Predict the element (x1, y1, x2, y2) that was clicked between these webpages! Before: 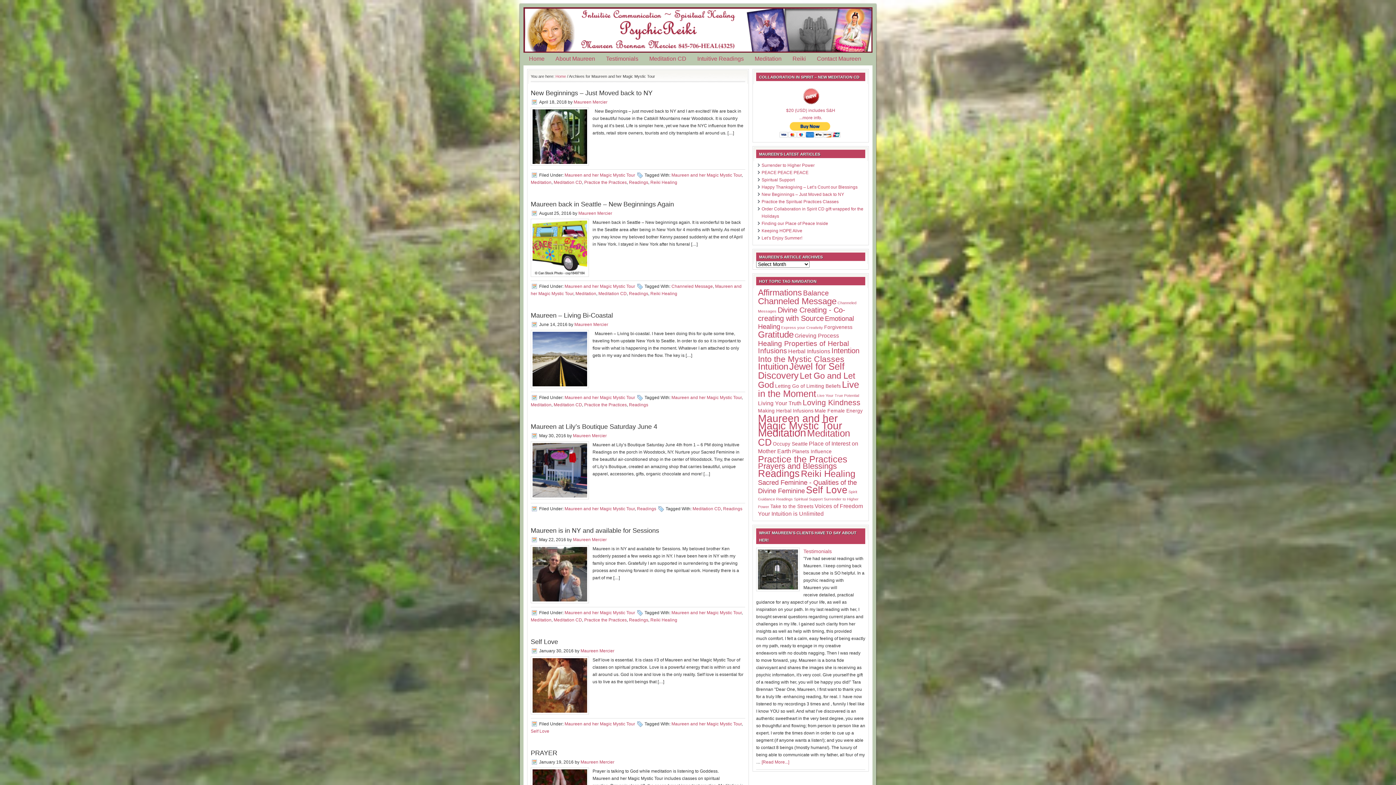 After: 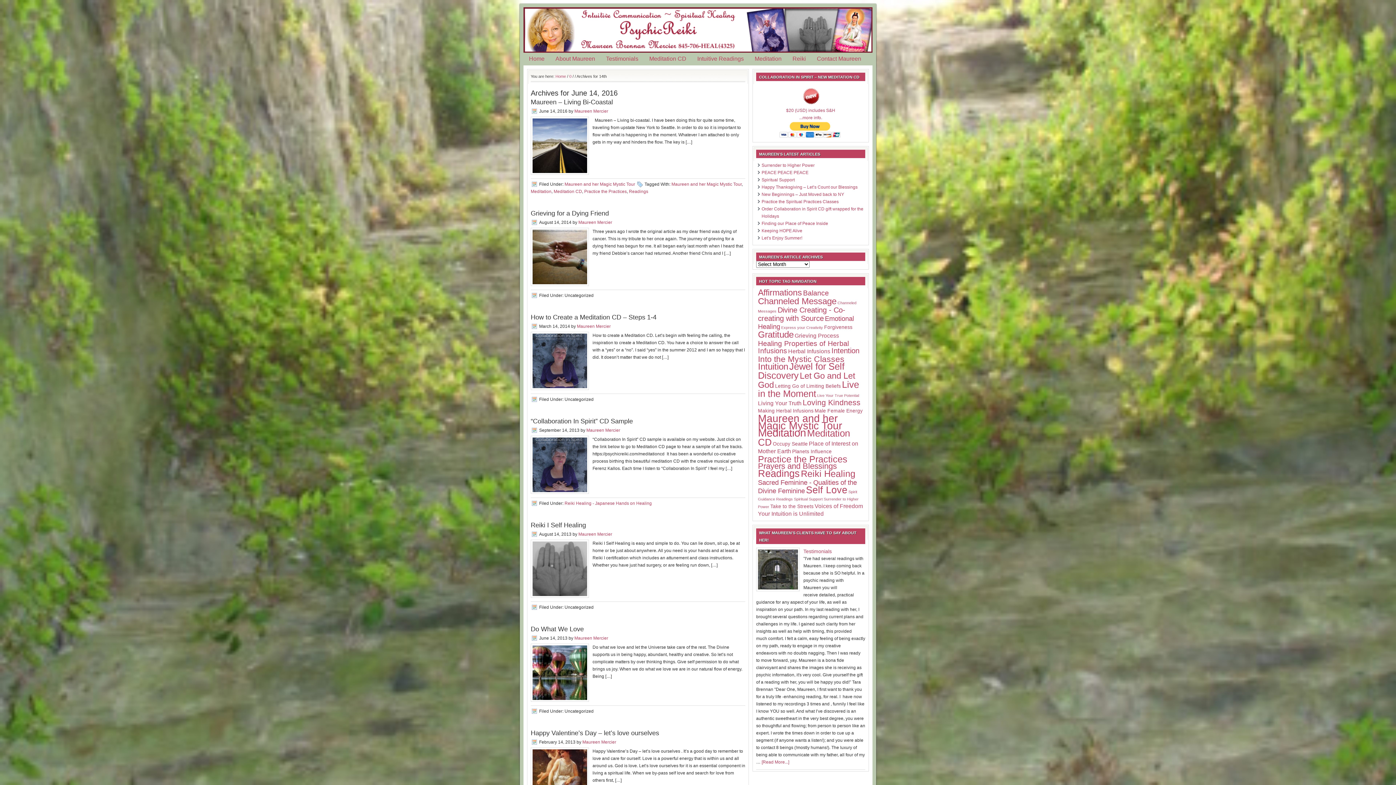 Action: label: Maureen – Living Bi-Coastal bbox: (530, 312, 613, 319)